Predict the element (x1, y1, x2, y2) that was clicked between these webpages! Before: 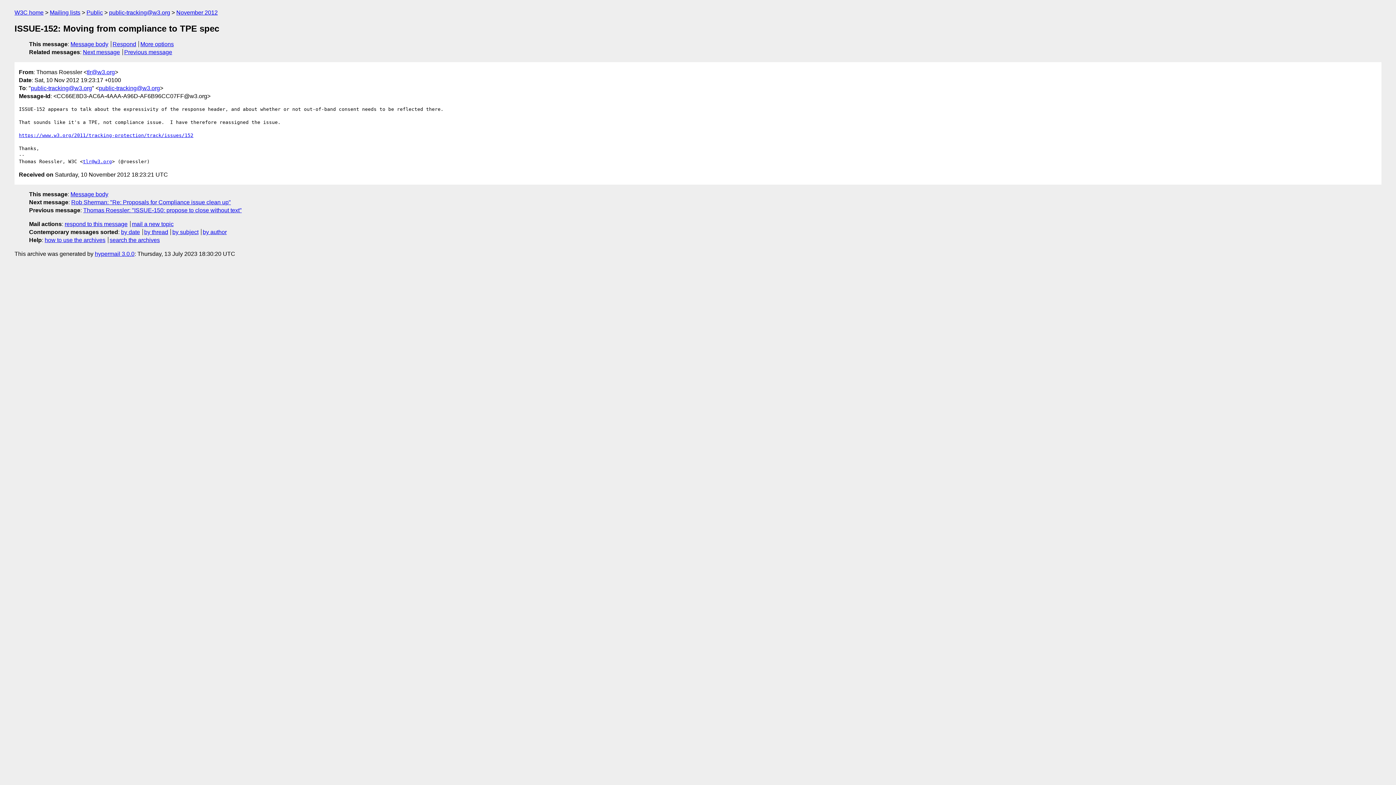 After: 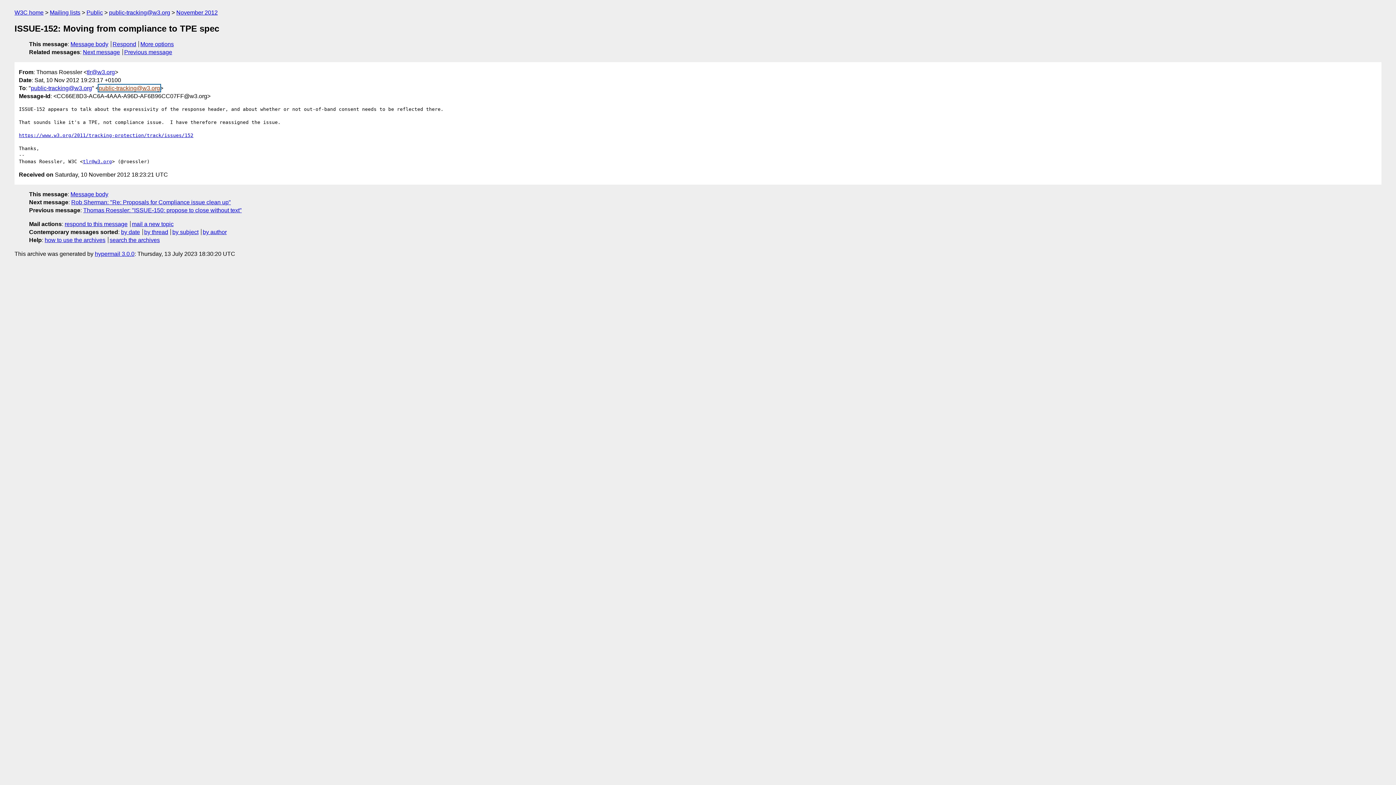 Action: label: public-tracking@w3.org bbox: (98, 84, 160, 91)